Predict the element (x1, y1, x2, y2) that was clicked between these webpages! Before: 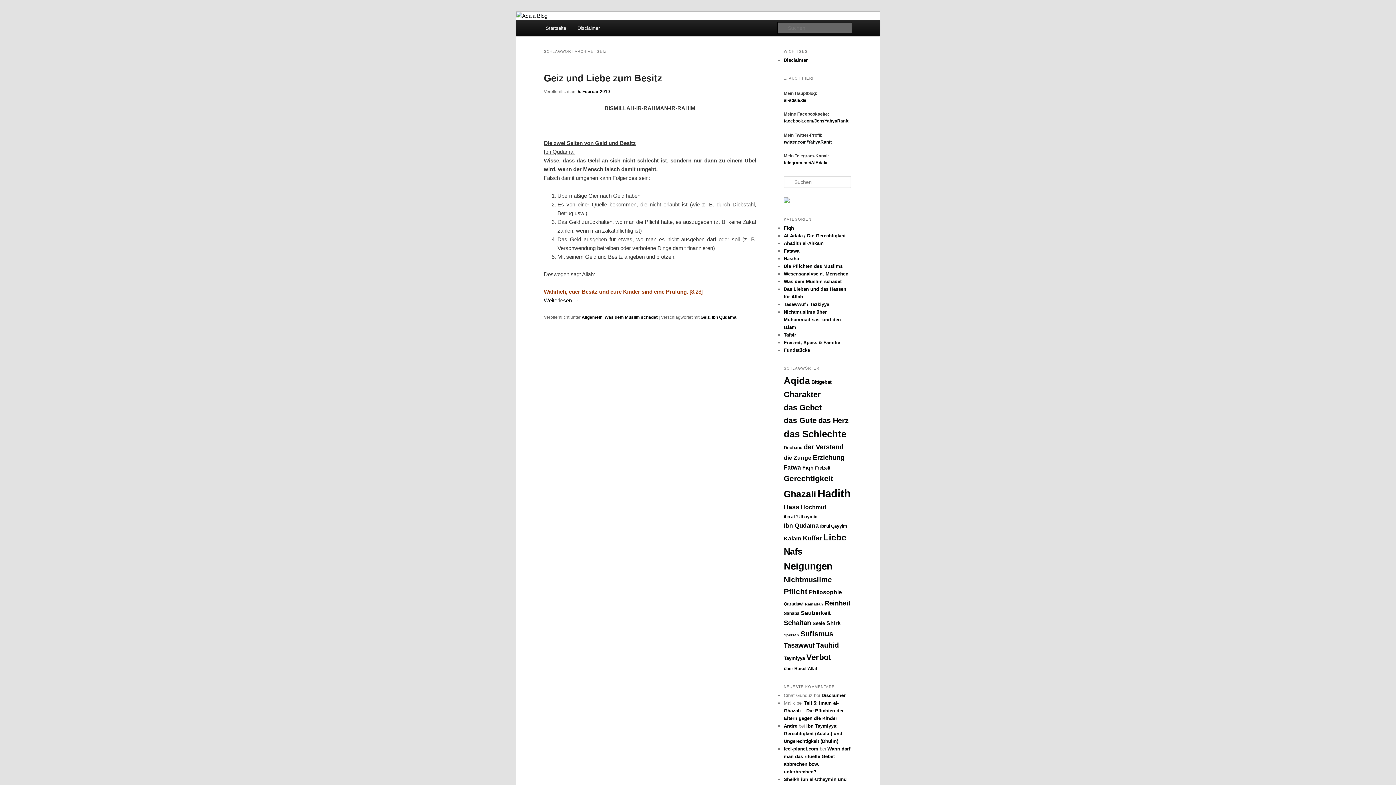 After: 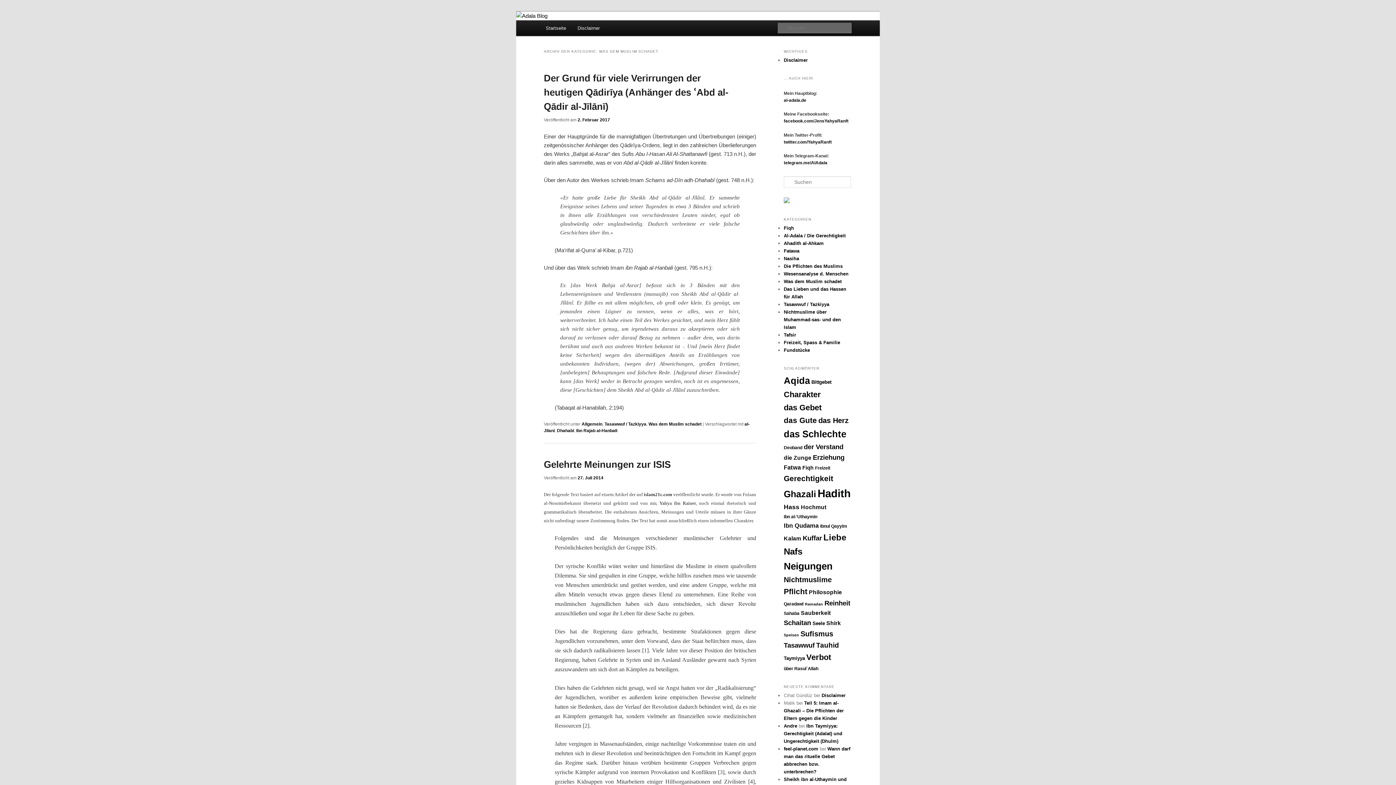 Action: label: Was dem Muslim schadet bbox: (784, 279, 841, 284)